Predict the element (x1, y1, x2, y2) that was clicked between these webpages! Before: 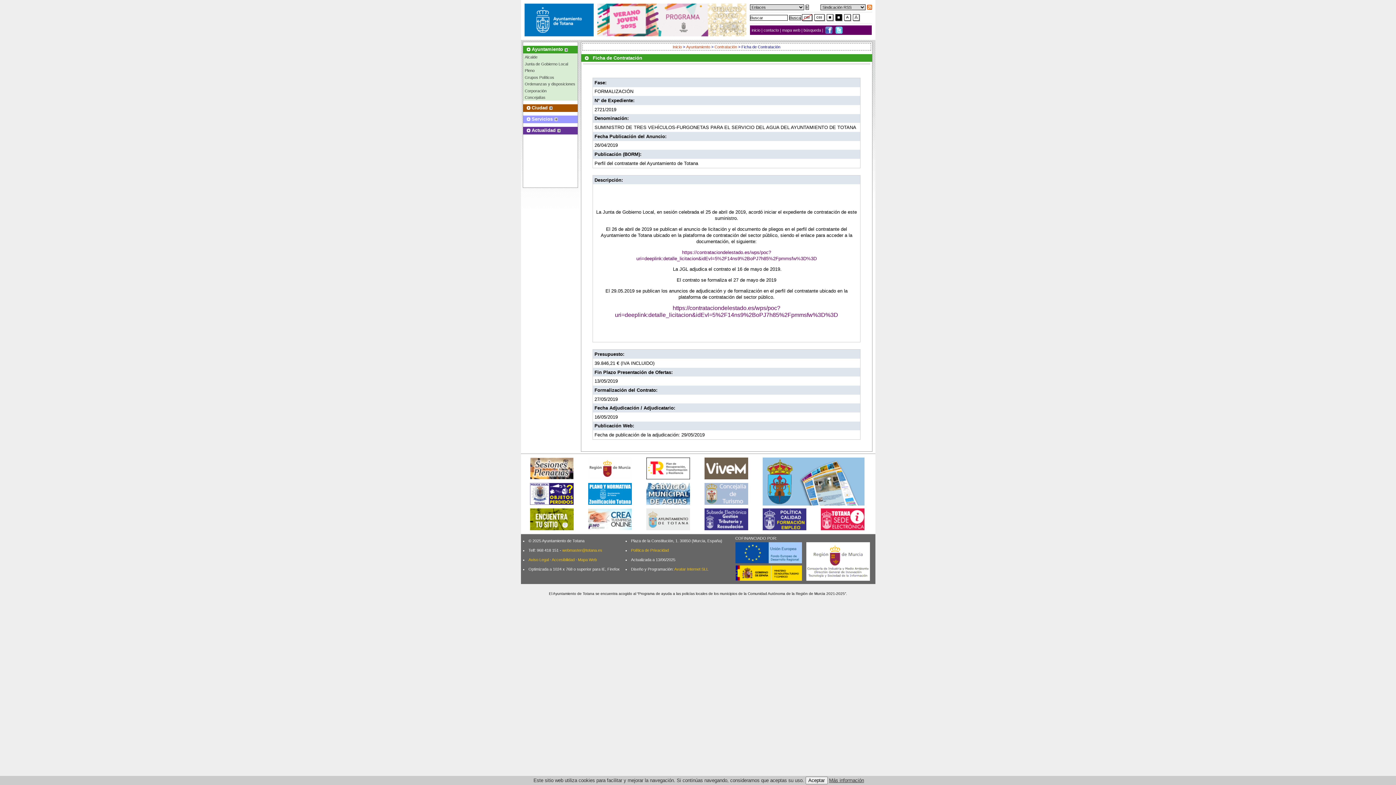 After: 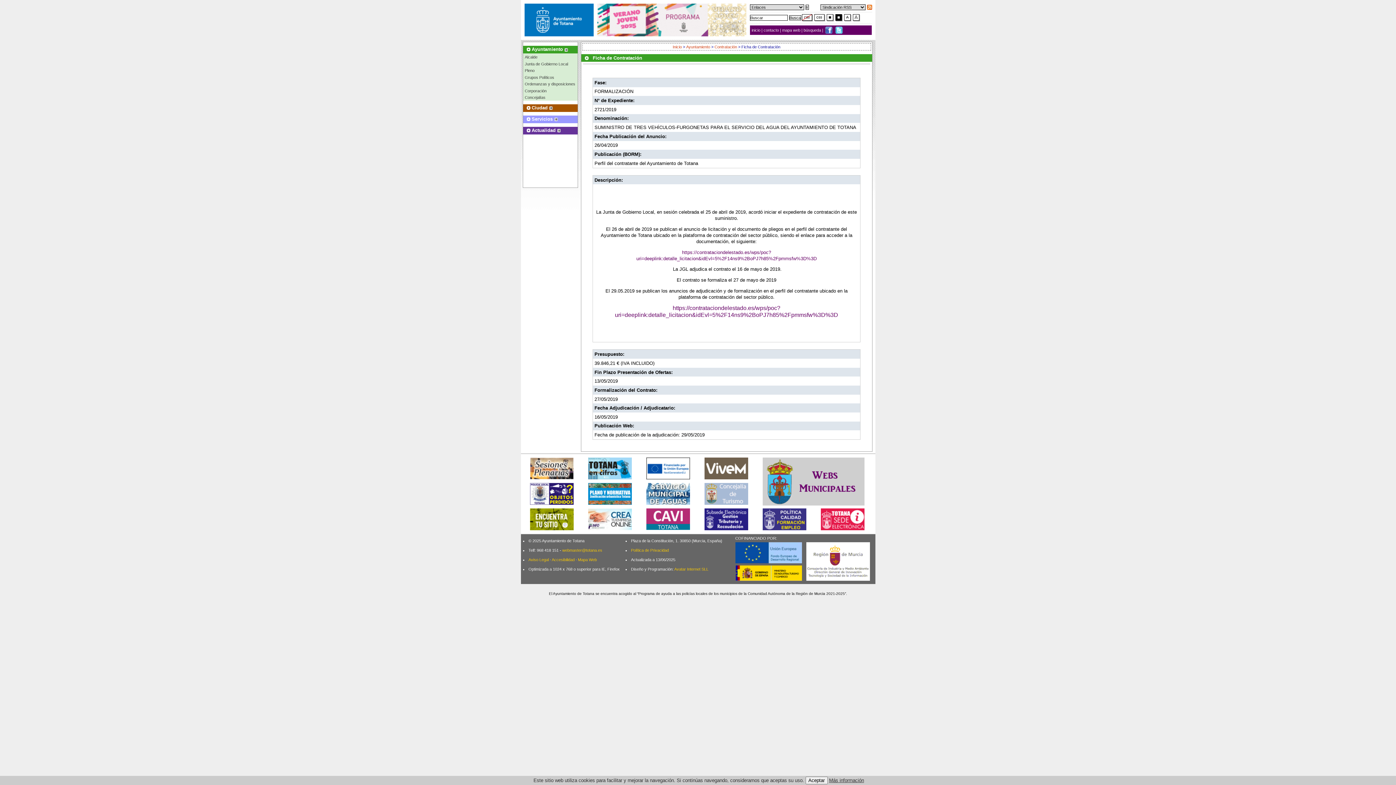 Action: bbox: (844, 14, 851, 20)